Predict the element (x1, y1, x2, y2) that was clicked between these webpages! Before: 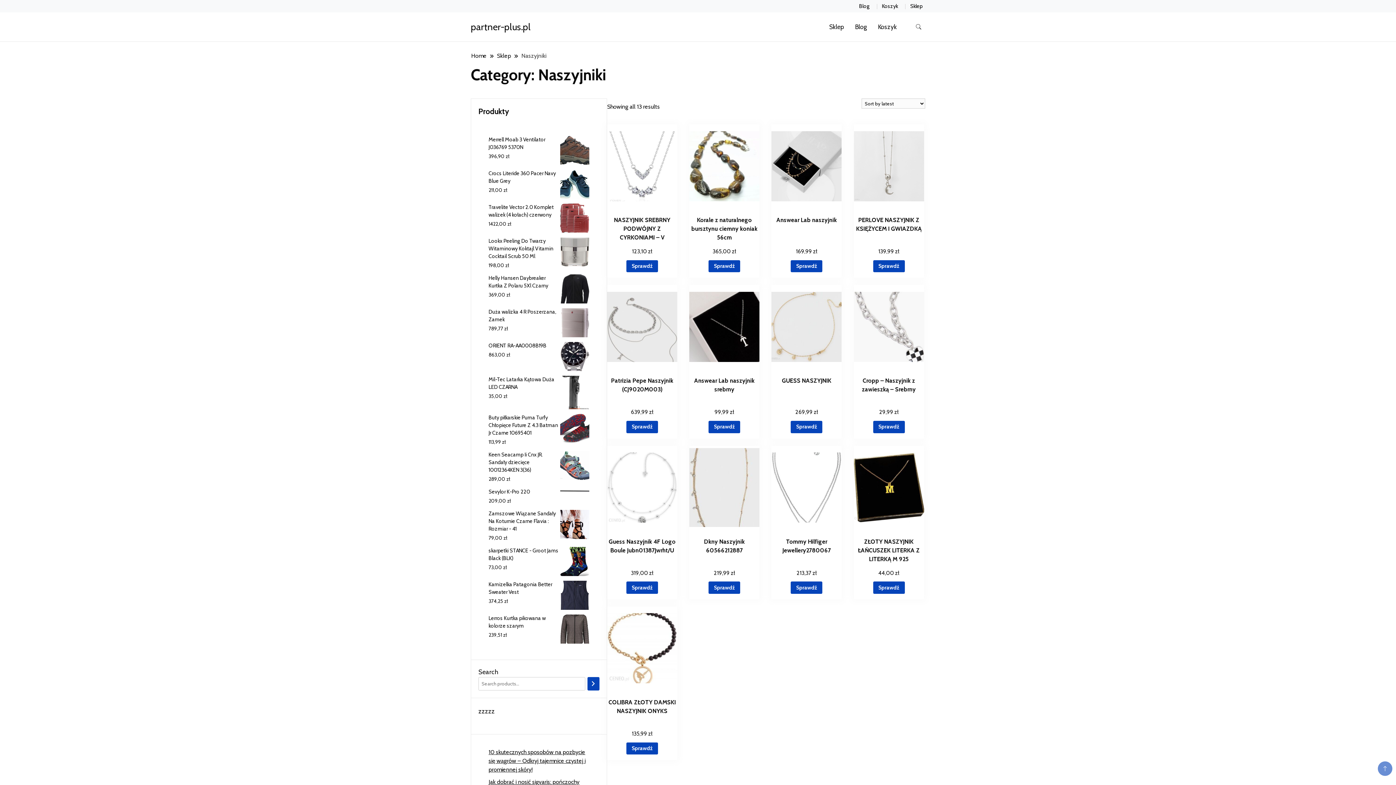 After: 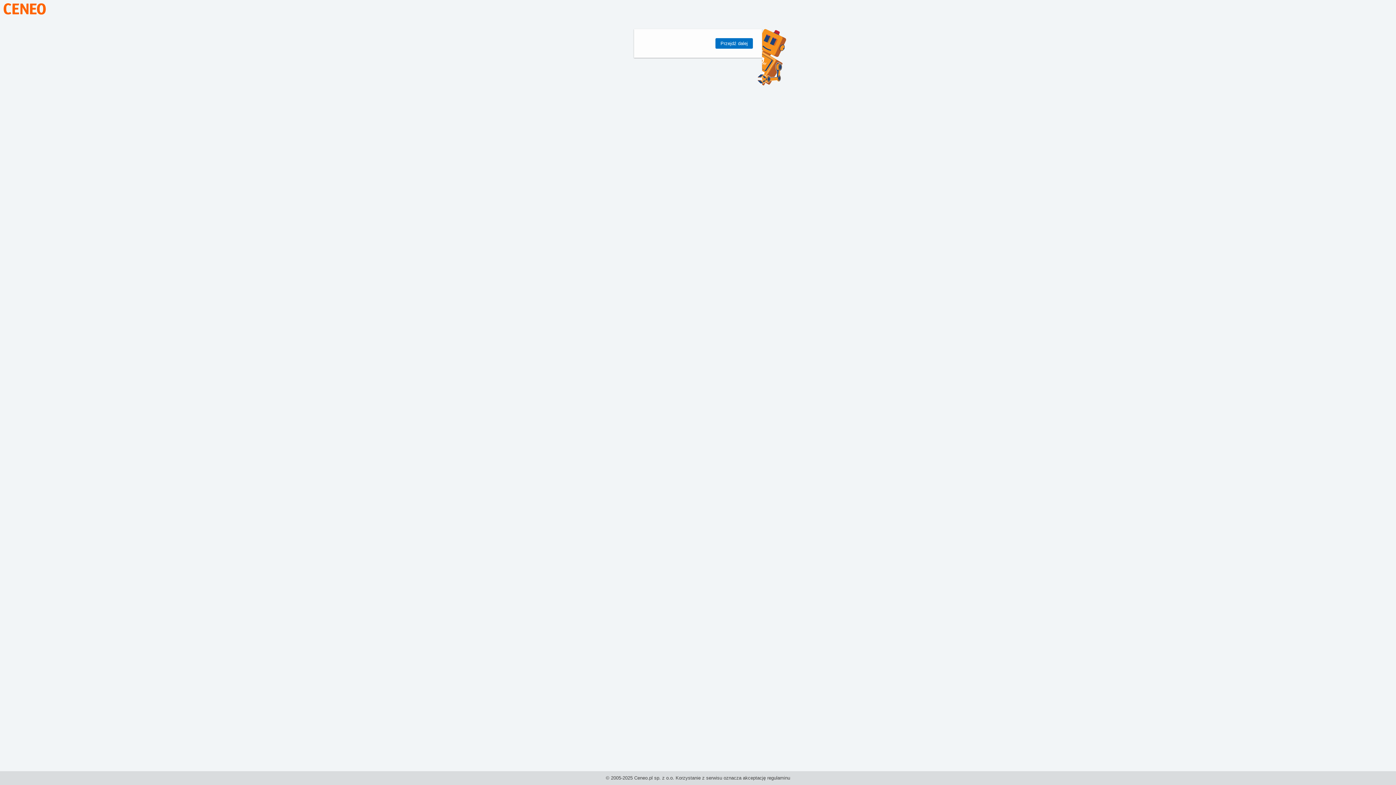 Action: label: Sprawdź bbox: (791, 260, 822, 272)